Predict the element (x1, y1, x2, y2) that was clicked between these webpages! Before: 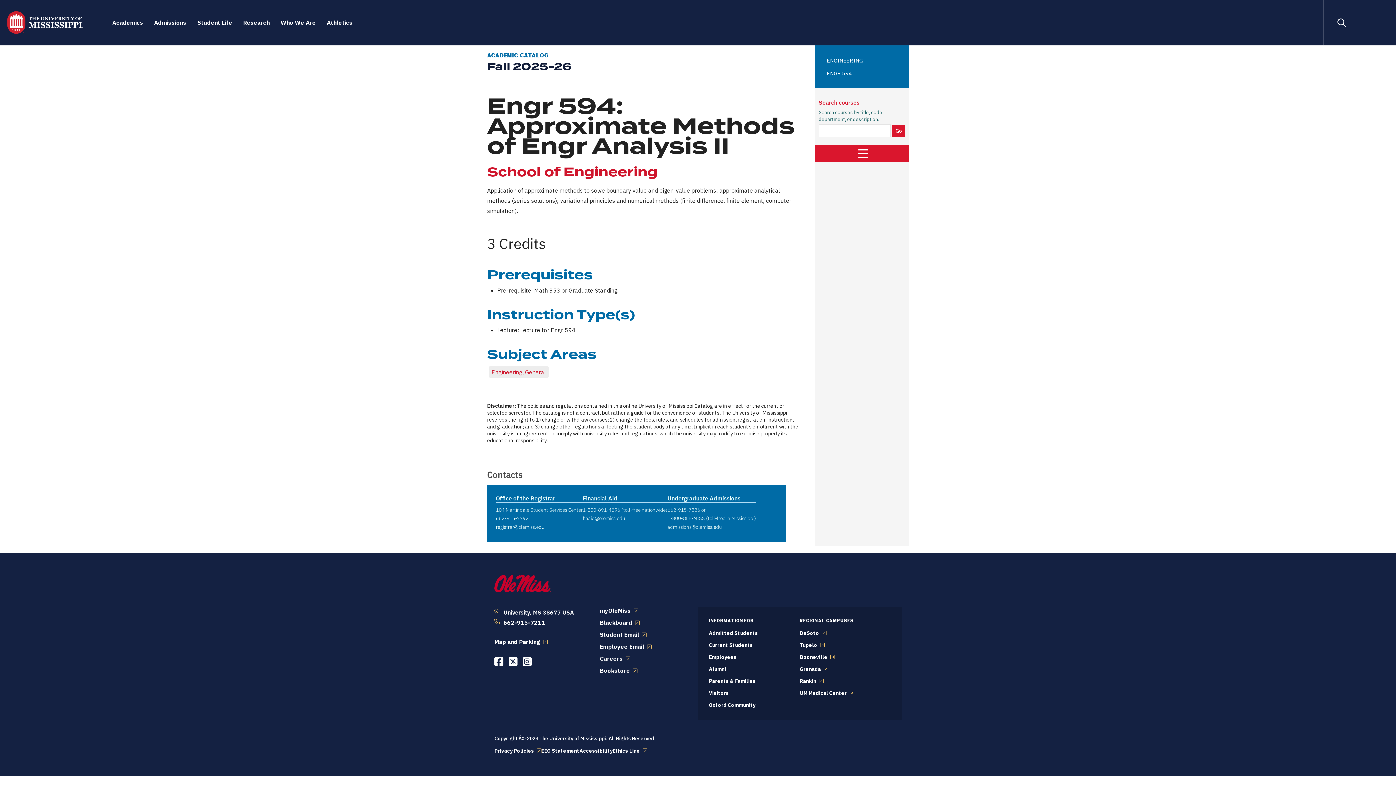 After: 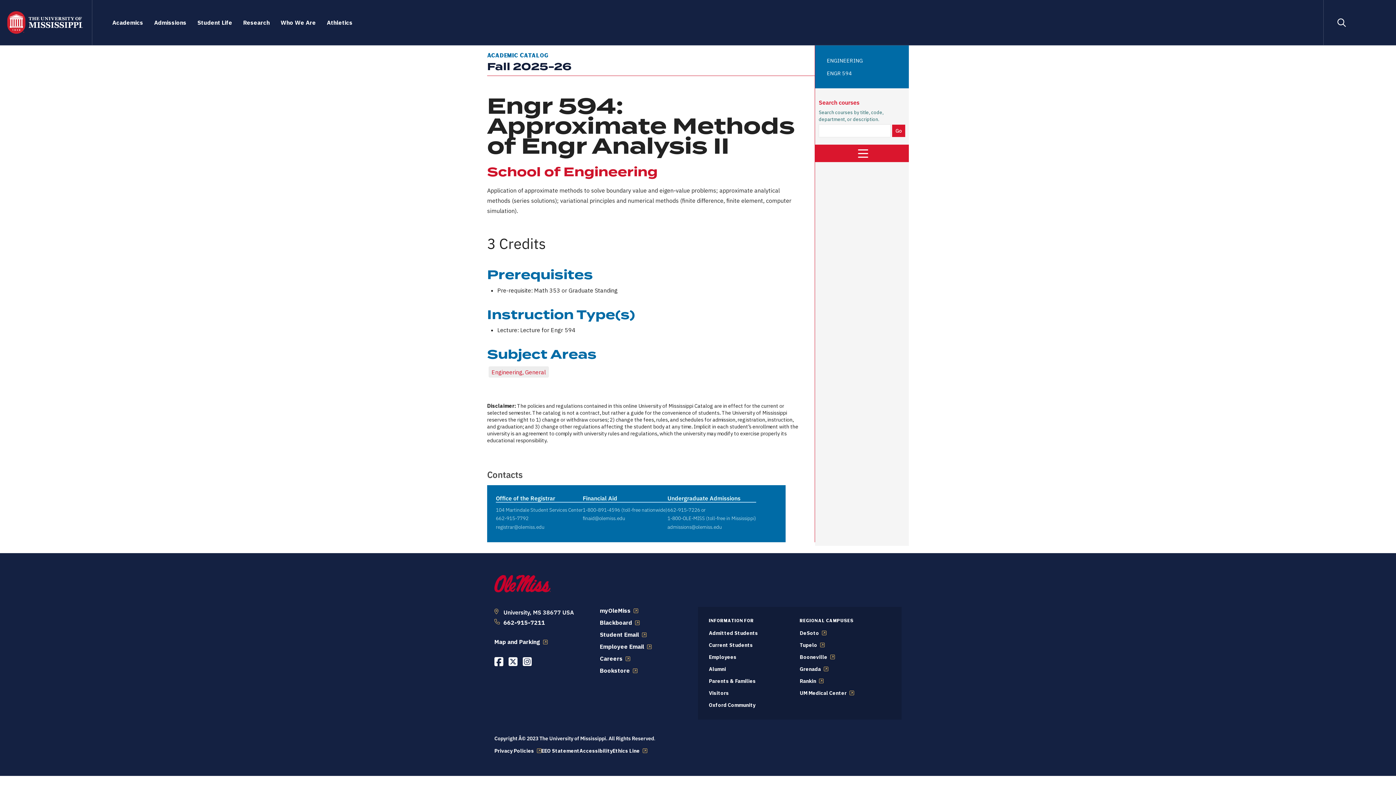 Action: bbox: (582, 514, 625, 521) label: finaid@olemiss.edu